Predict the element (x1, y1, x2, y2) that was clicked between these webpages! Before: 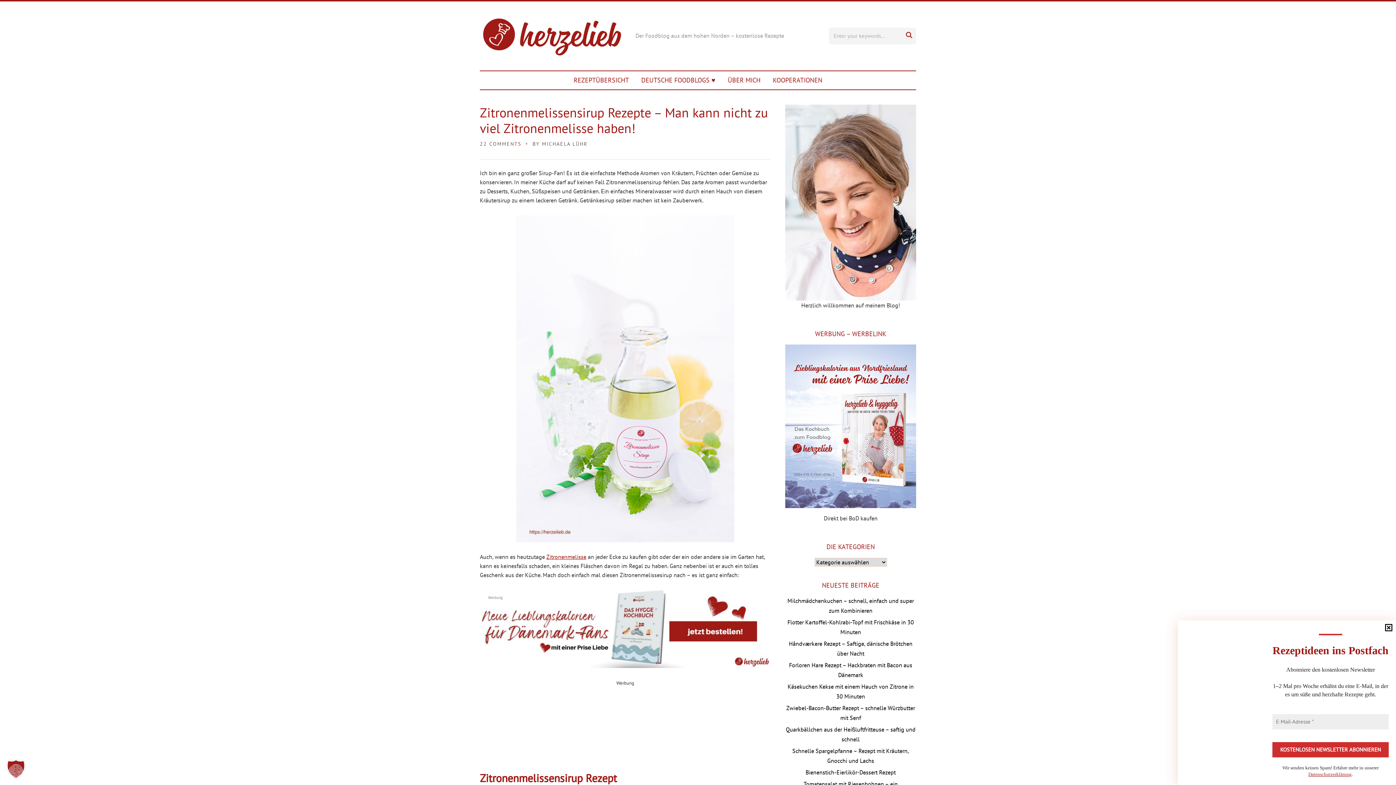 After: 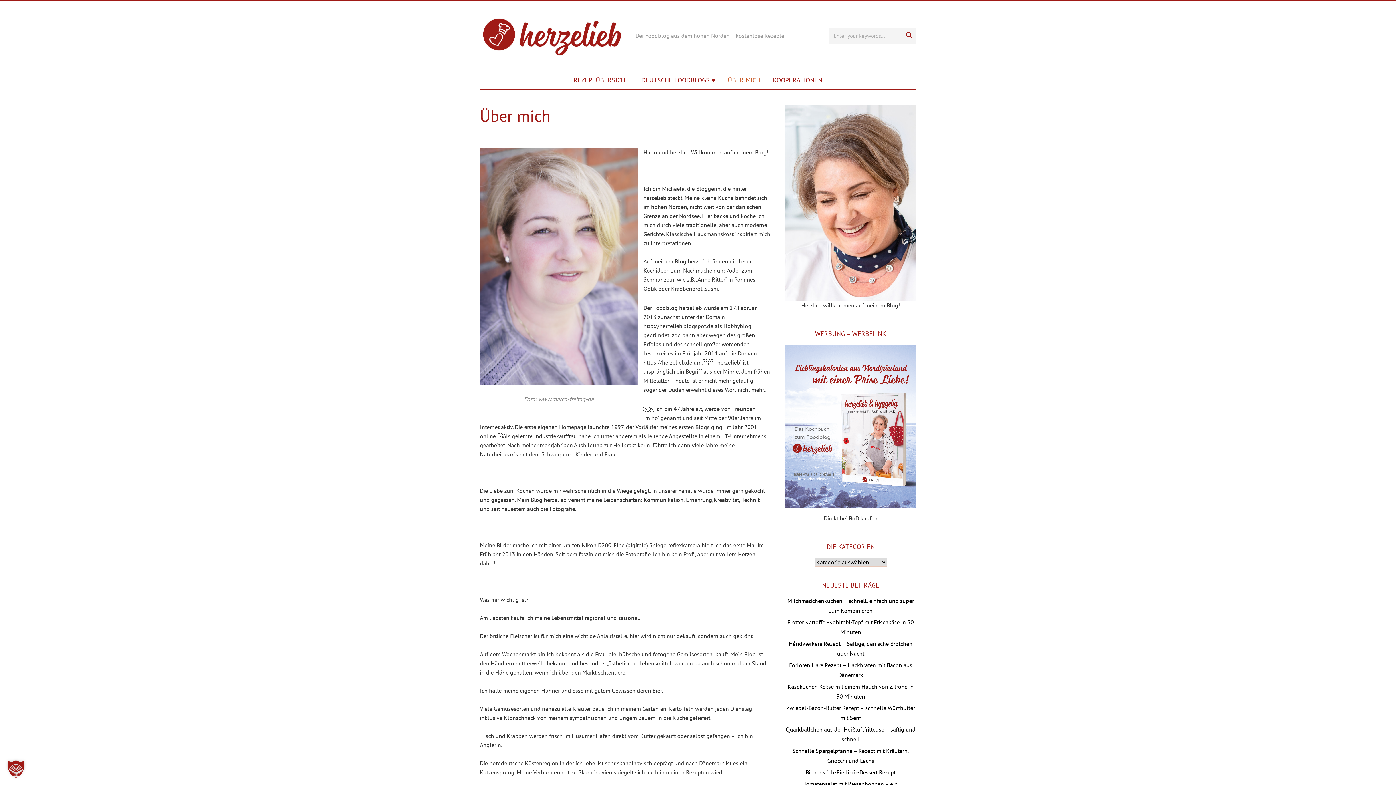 Action: bbox: (722, 71, 766, 89) label: ÜBER MICH